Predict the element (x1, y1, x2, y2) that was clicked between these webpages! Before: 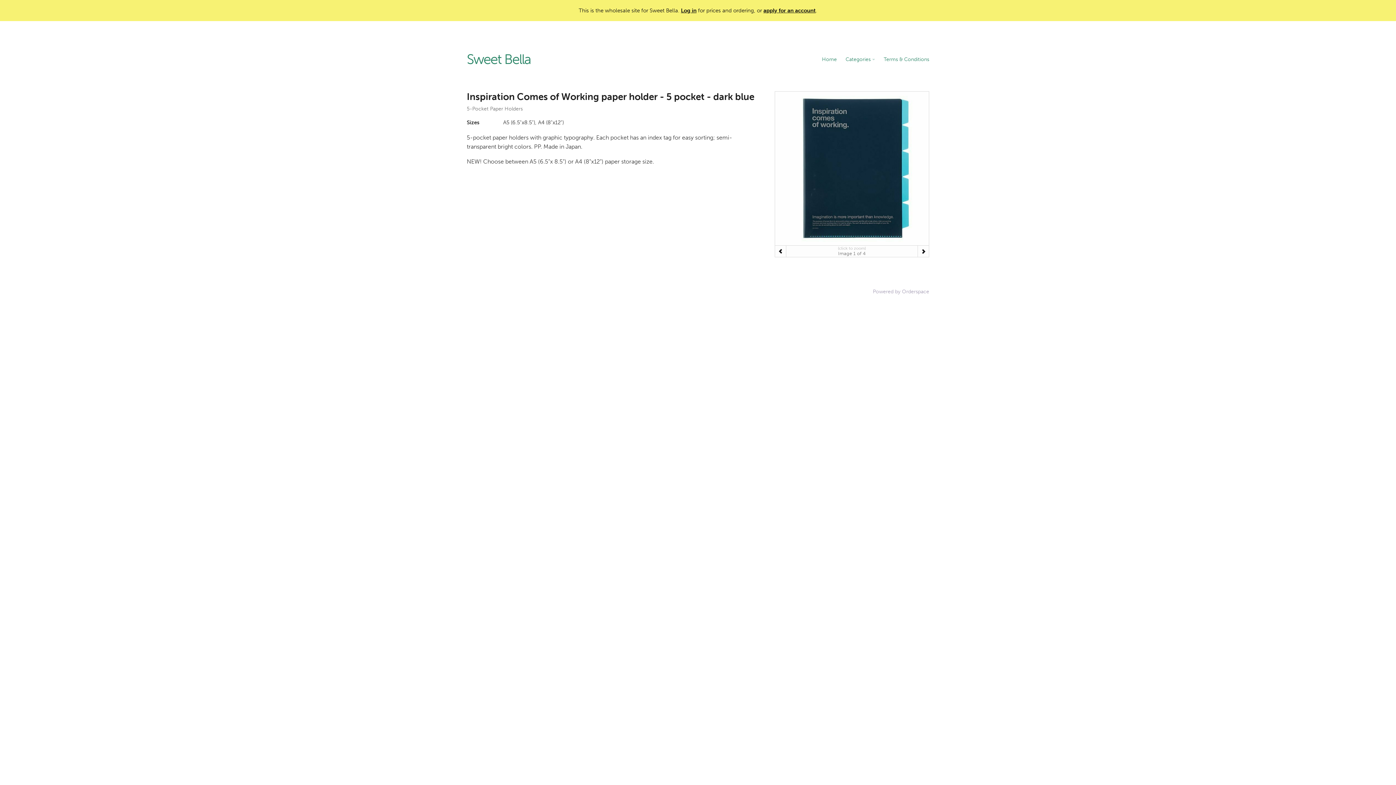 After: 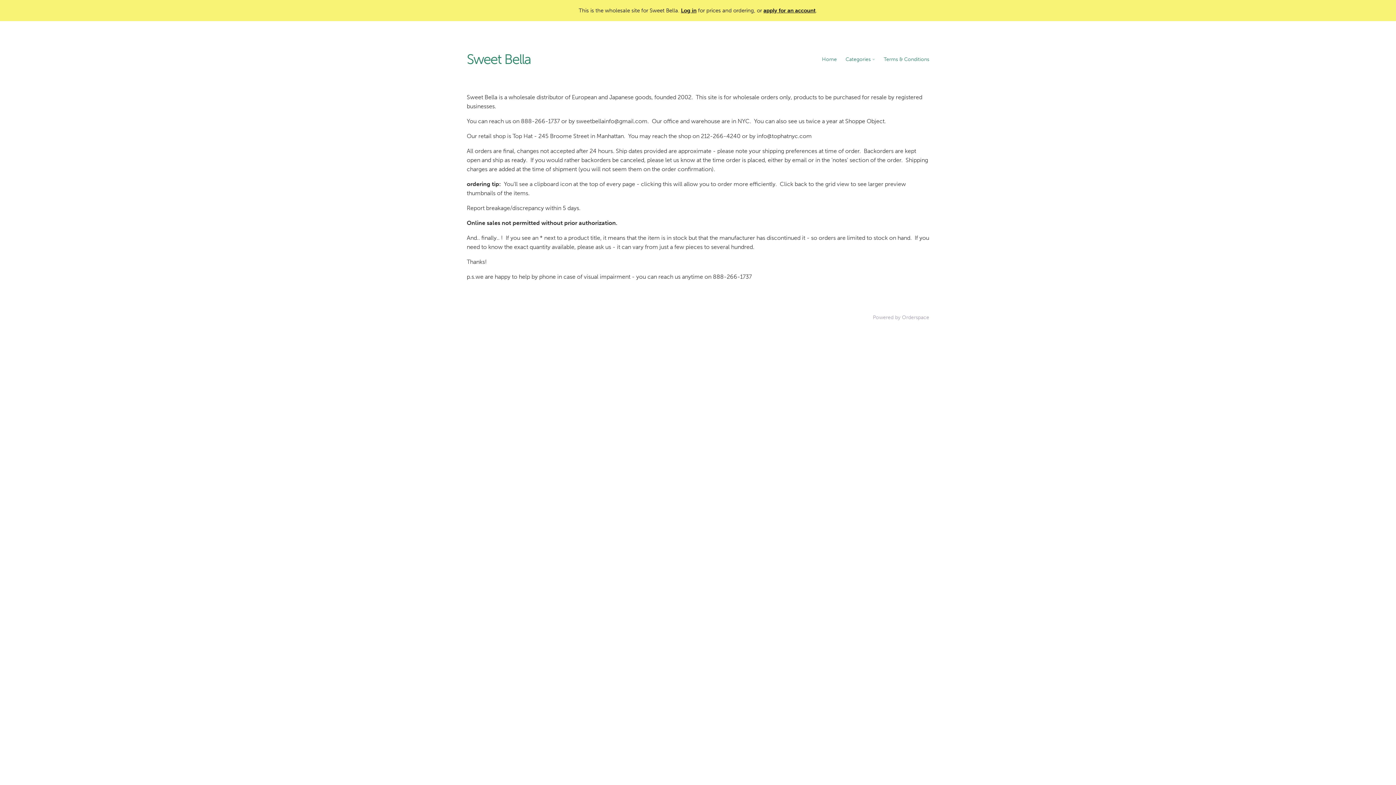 Action: label: Terms & Conditions bbox: (884, 53, 929, 65)